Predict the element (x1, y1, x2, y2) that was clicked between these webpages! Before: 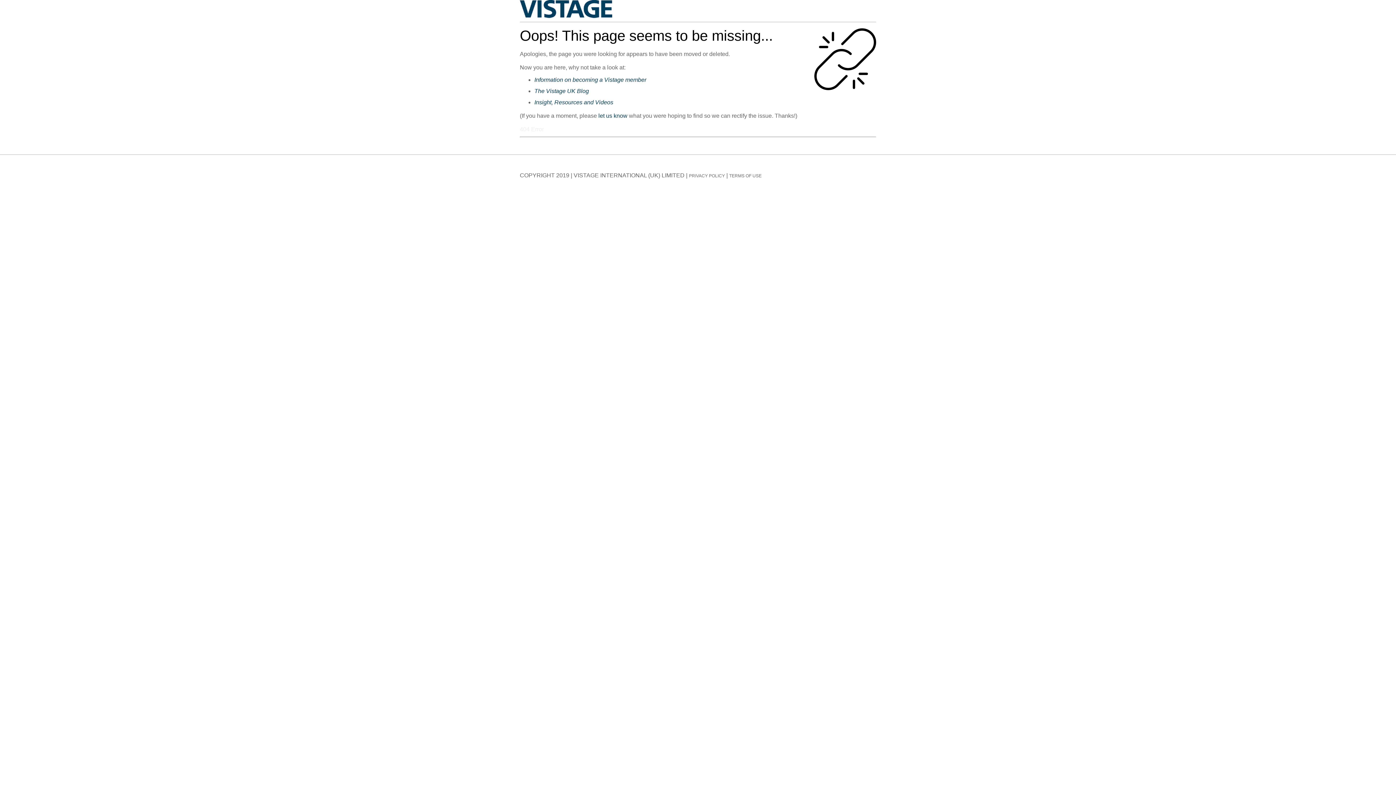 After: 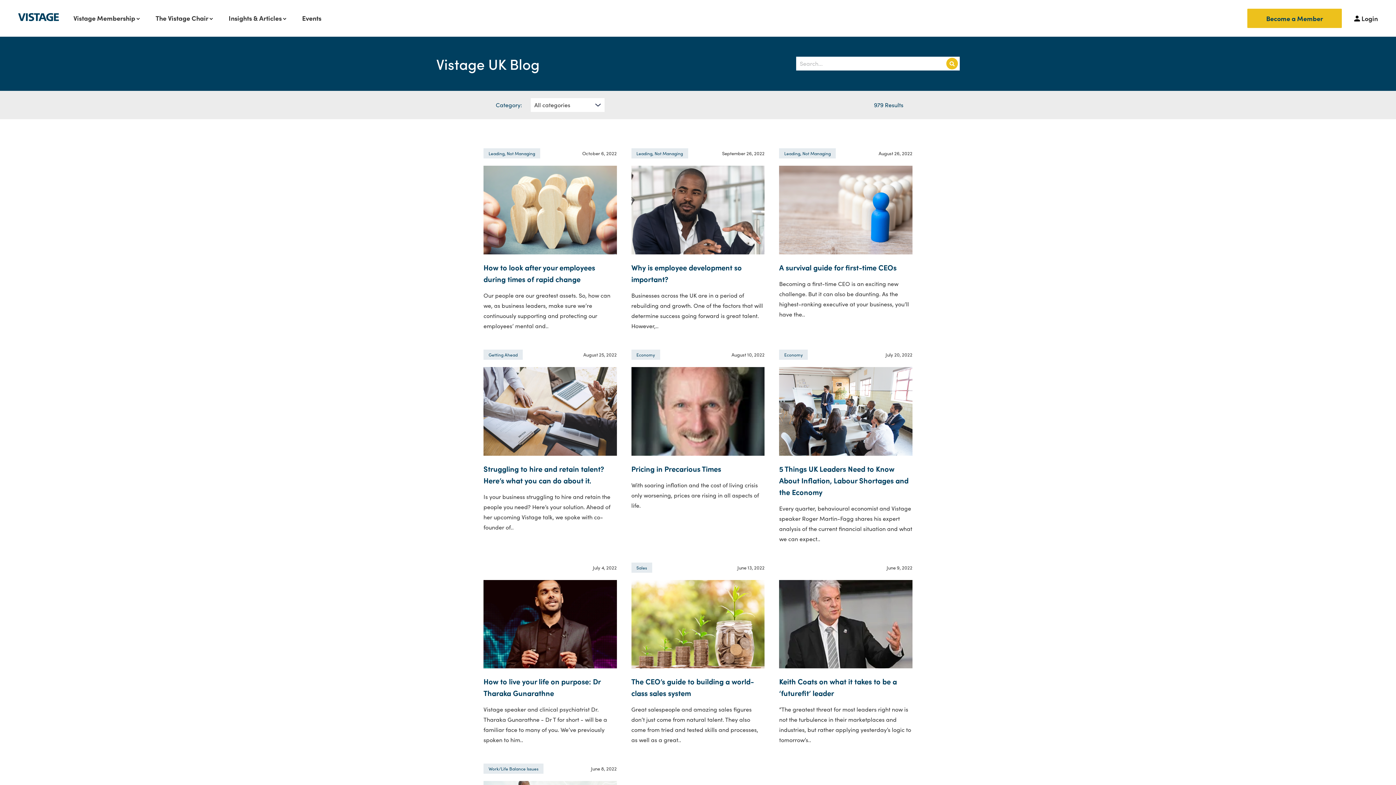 Action: bbox: (534, 88, 589, 94) label: The Vistage UK Blog